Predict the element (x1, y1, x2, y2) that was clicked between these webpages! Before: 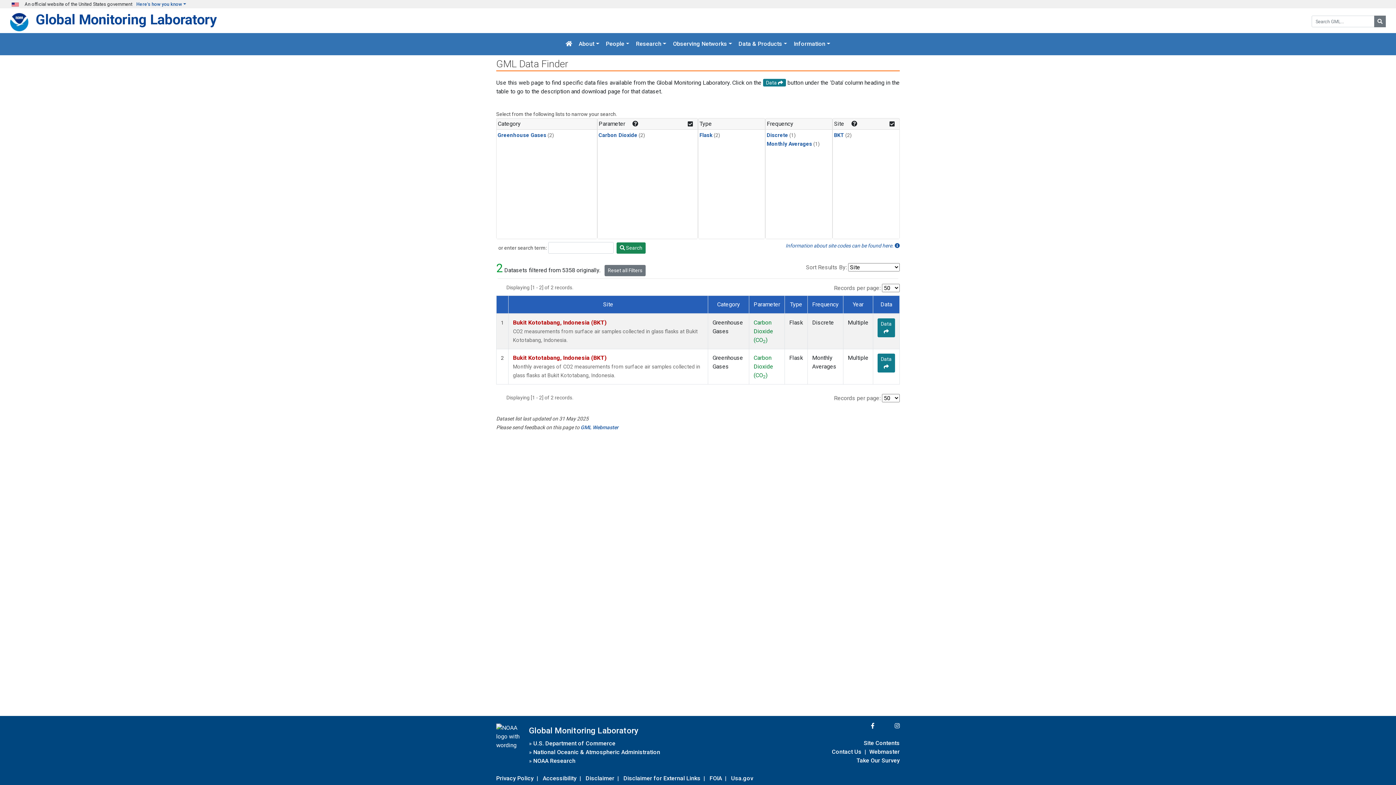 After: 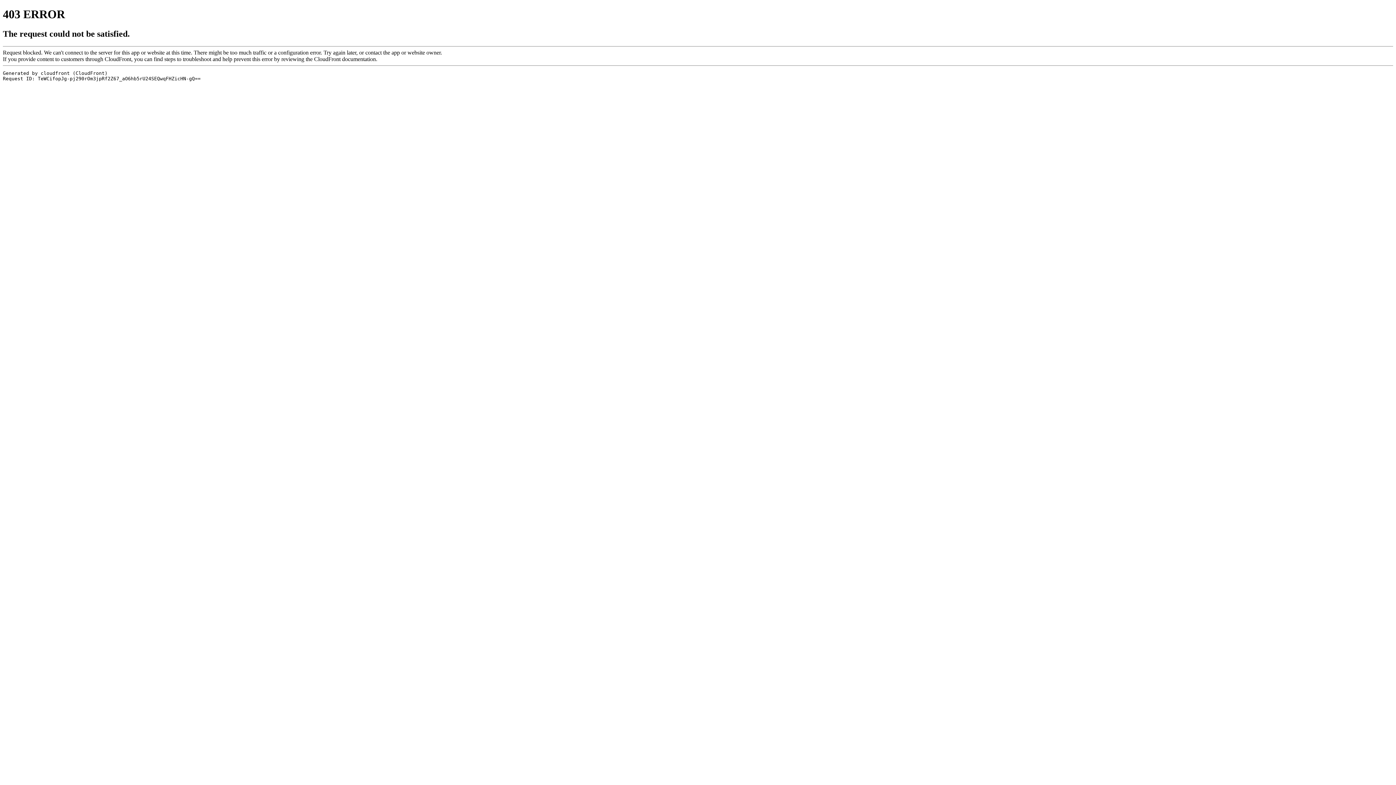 Action: bbox: (533, 747, 660, 757) label: National Oceanic & Atmospheric Administration